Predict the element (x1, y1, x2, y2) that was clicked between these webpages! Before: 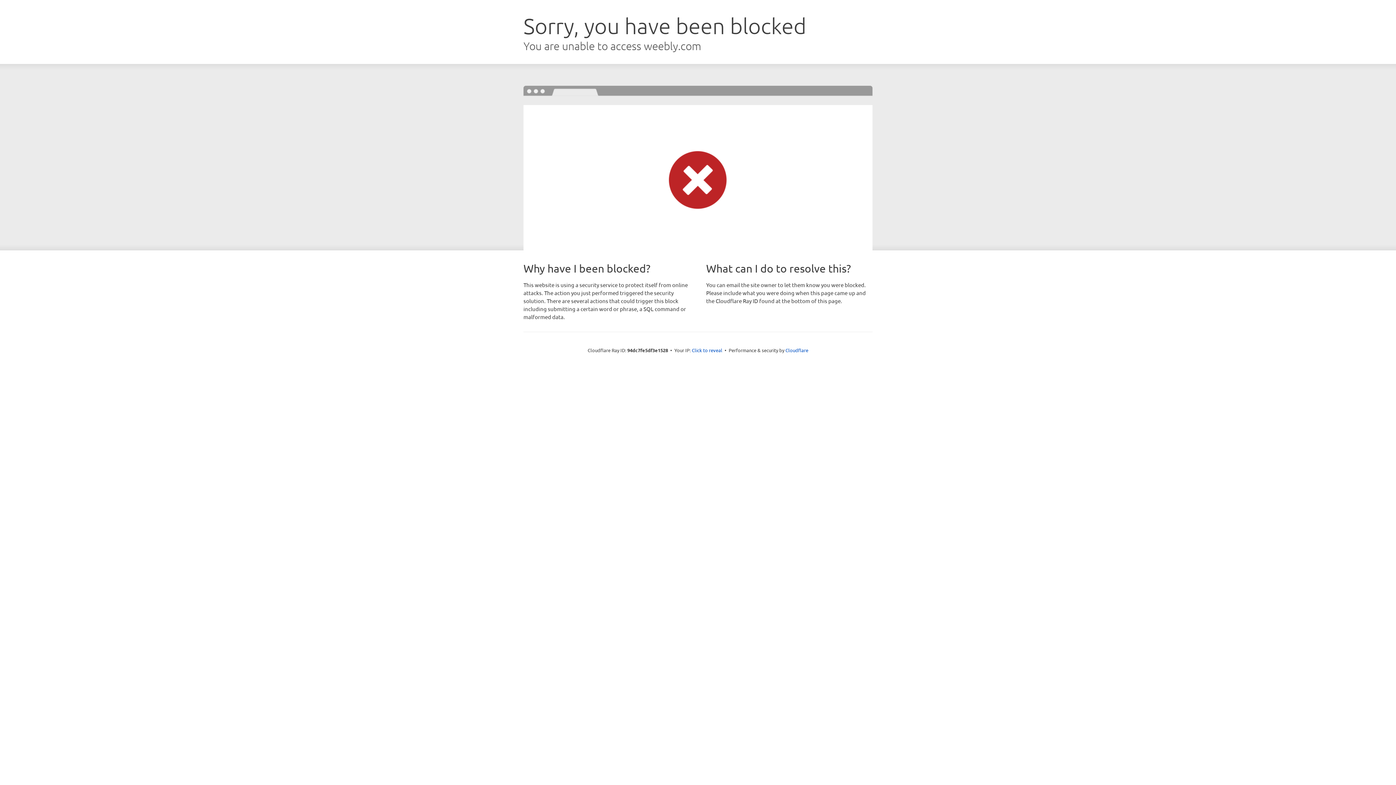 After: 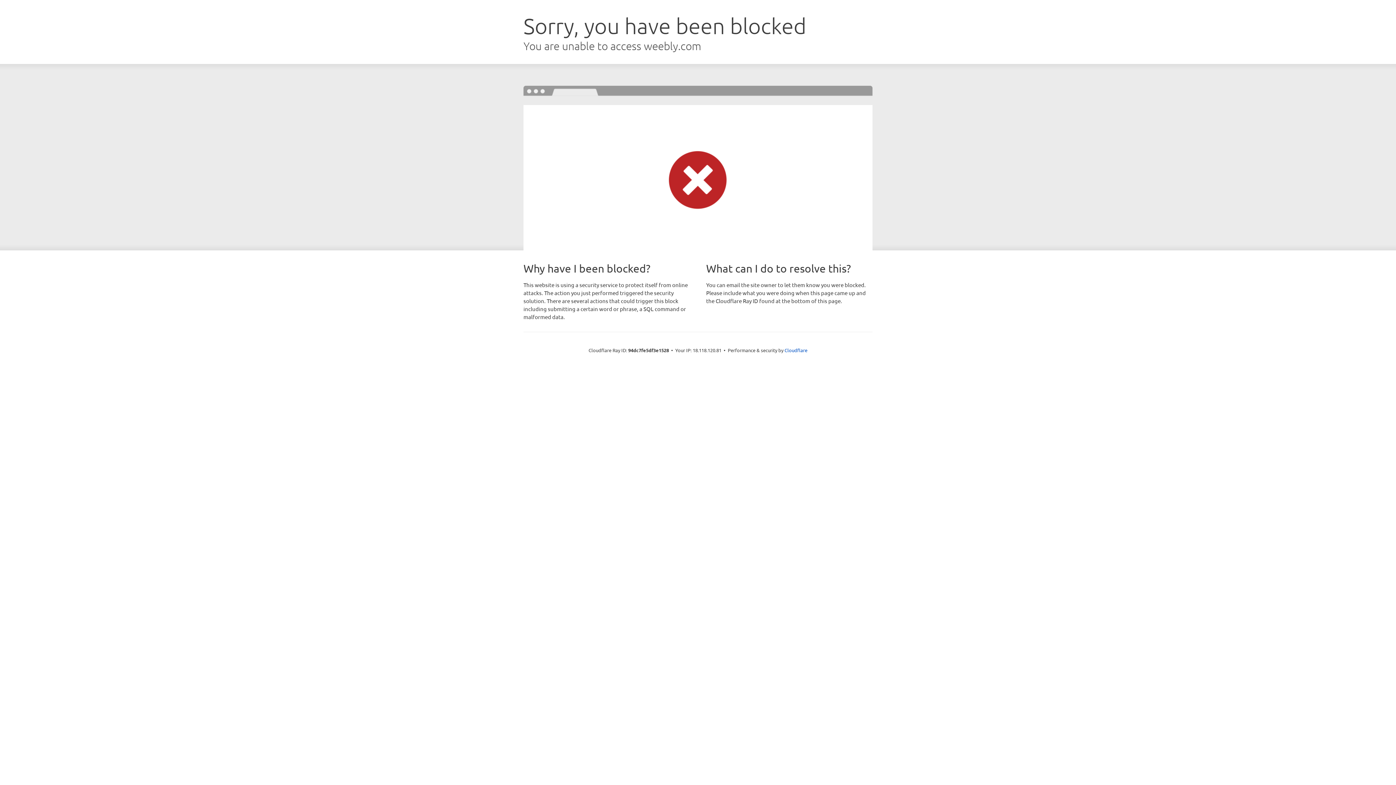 Action: label: Click to reveal bbox: (692, 346, 722, 353)